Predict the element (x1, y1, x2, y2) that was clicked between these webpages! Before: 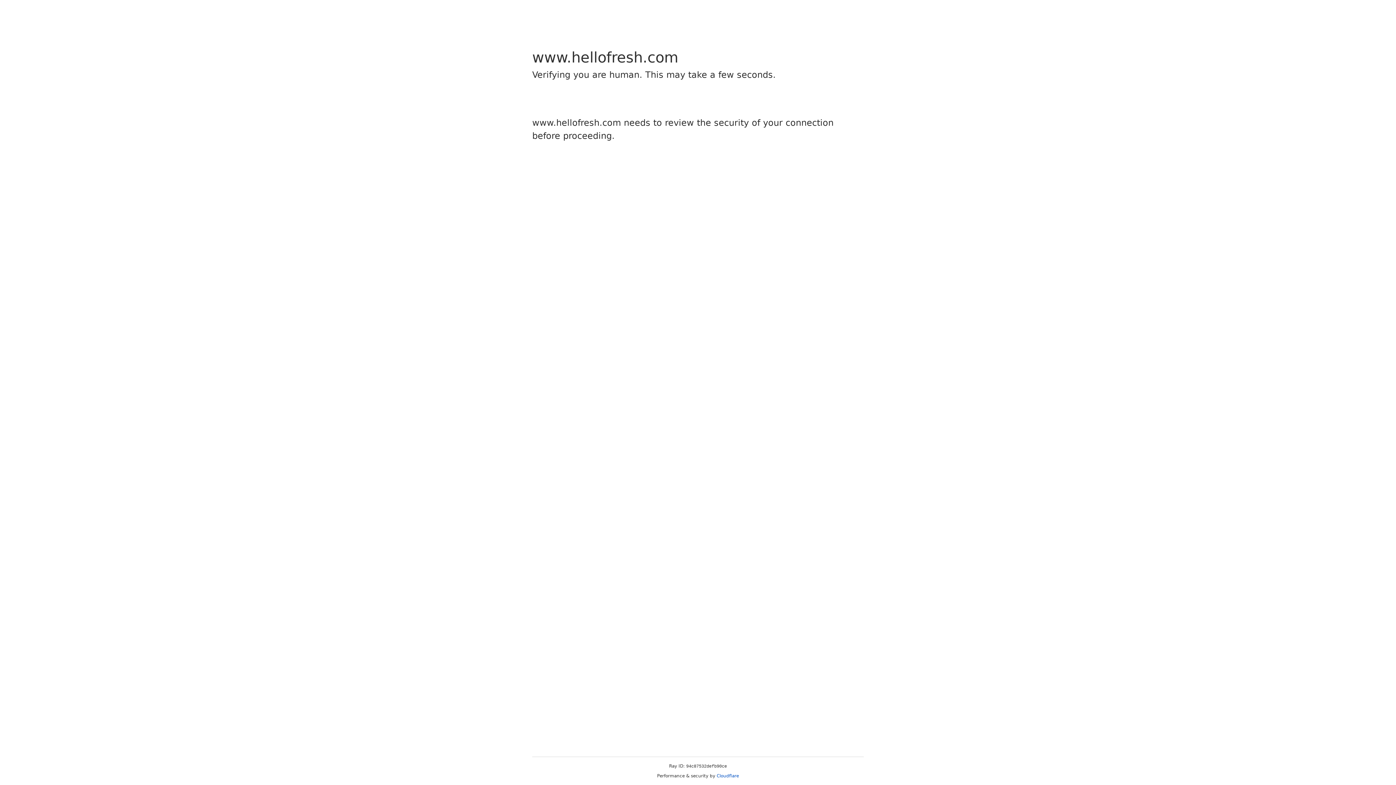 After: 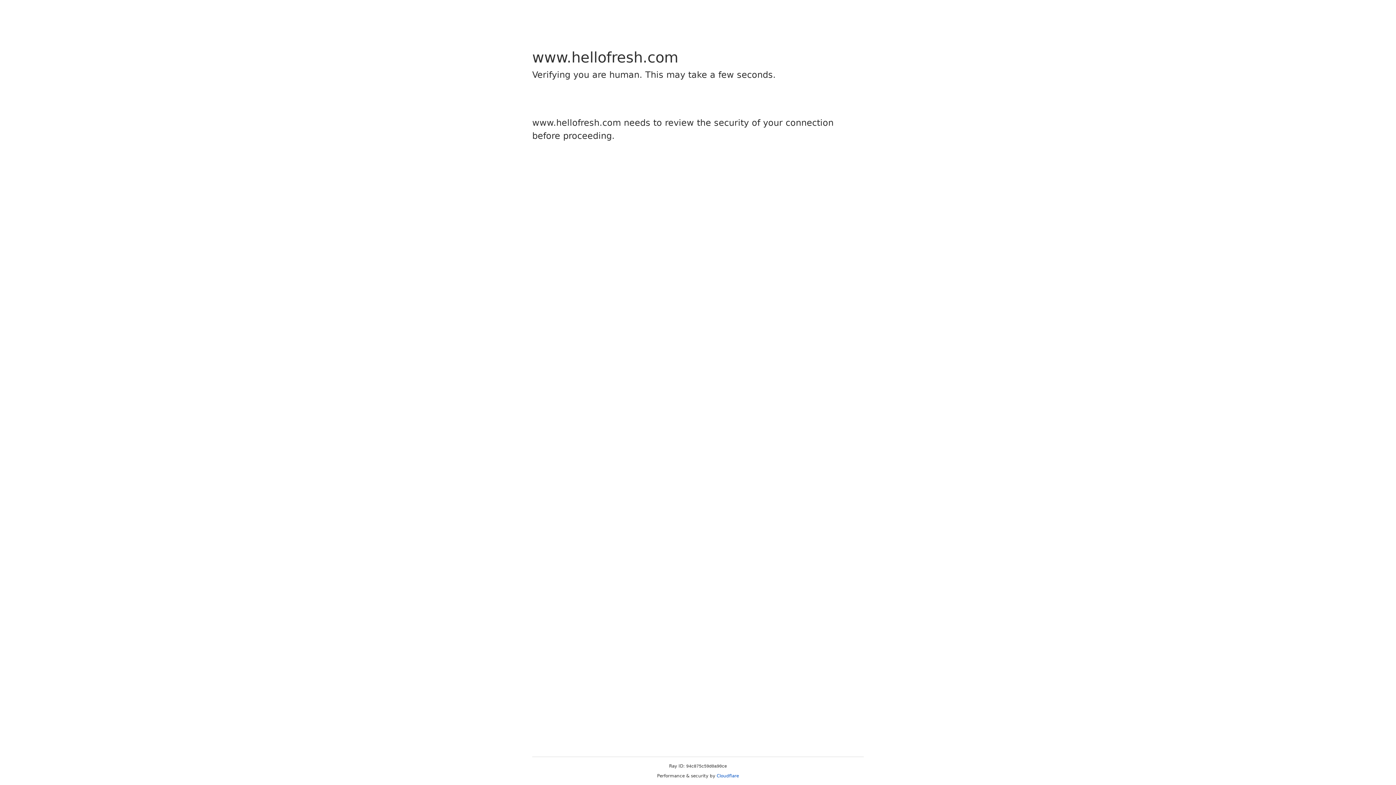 Action: label: Cloudflare bbox: (716, 773, 739, 778)